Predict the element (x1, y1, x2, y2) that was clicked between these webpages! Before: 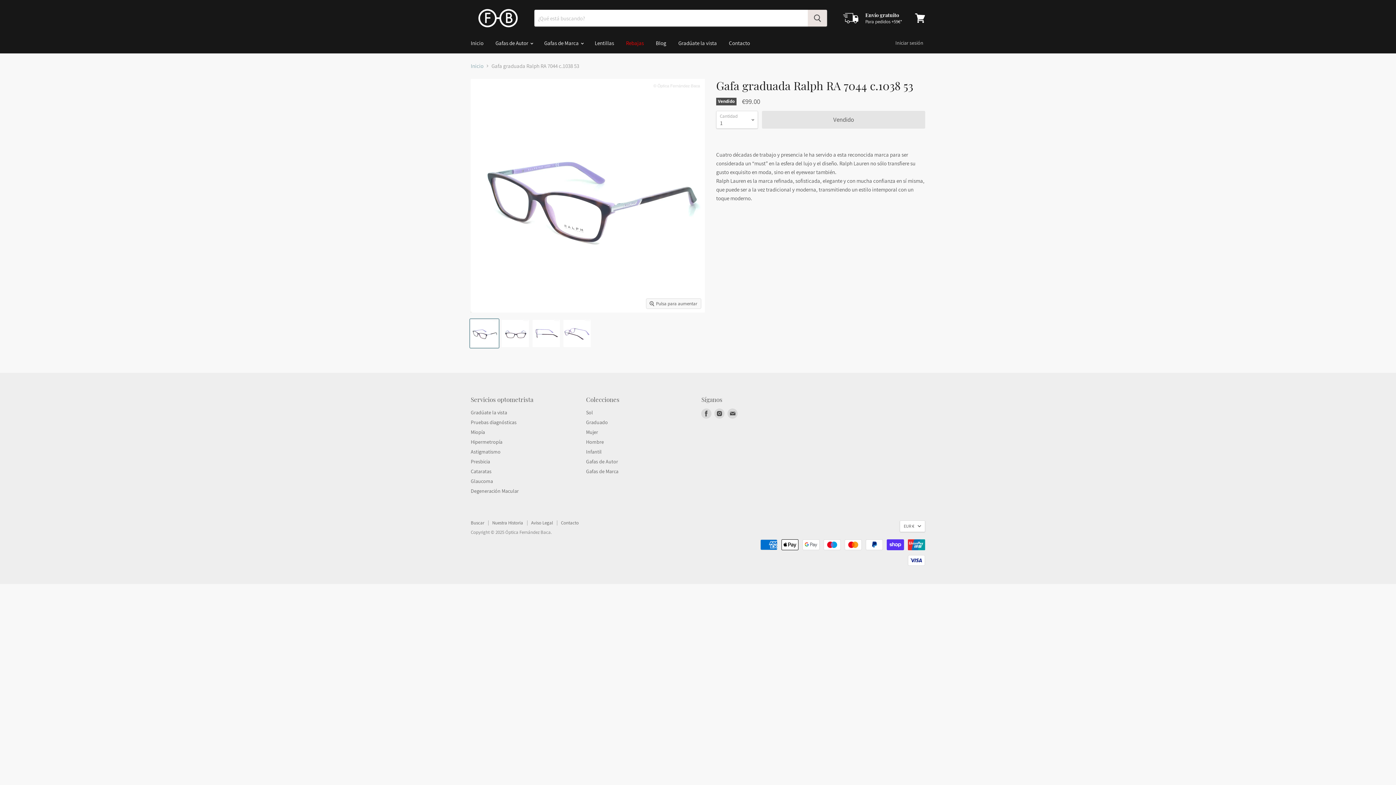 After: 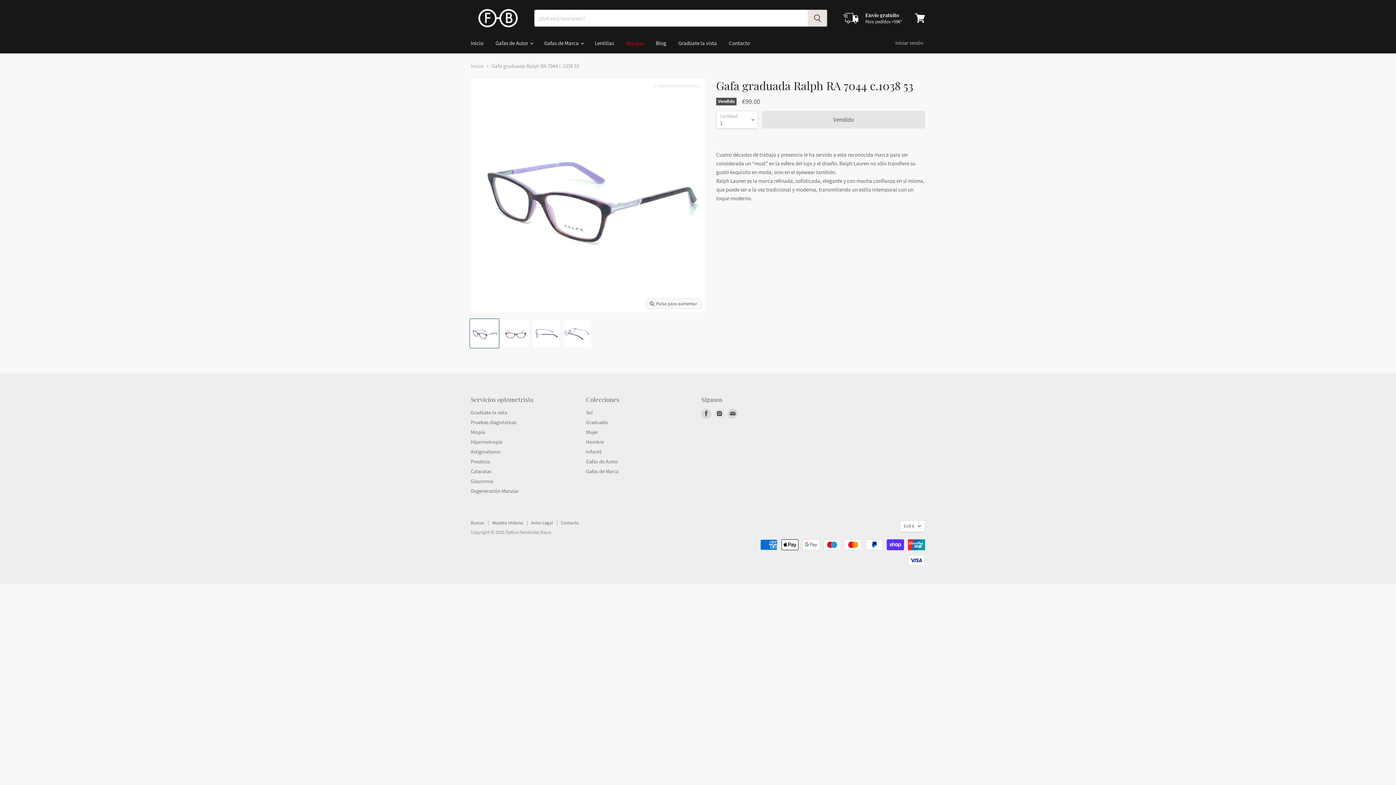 Action: bbox: (713, 407, 726, 420) label: Encuéntranos en Instagram